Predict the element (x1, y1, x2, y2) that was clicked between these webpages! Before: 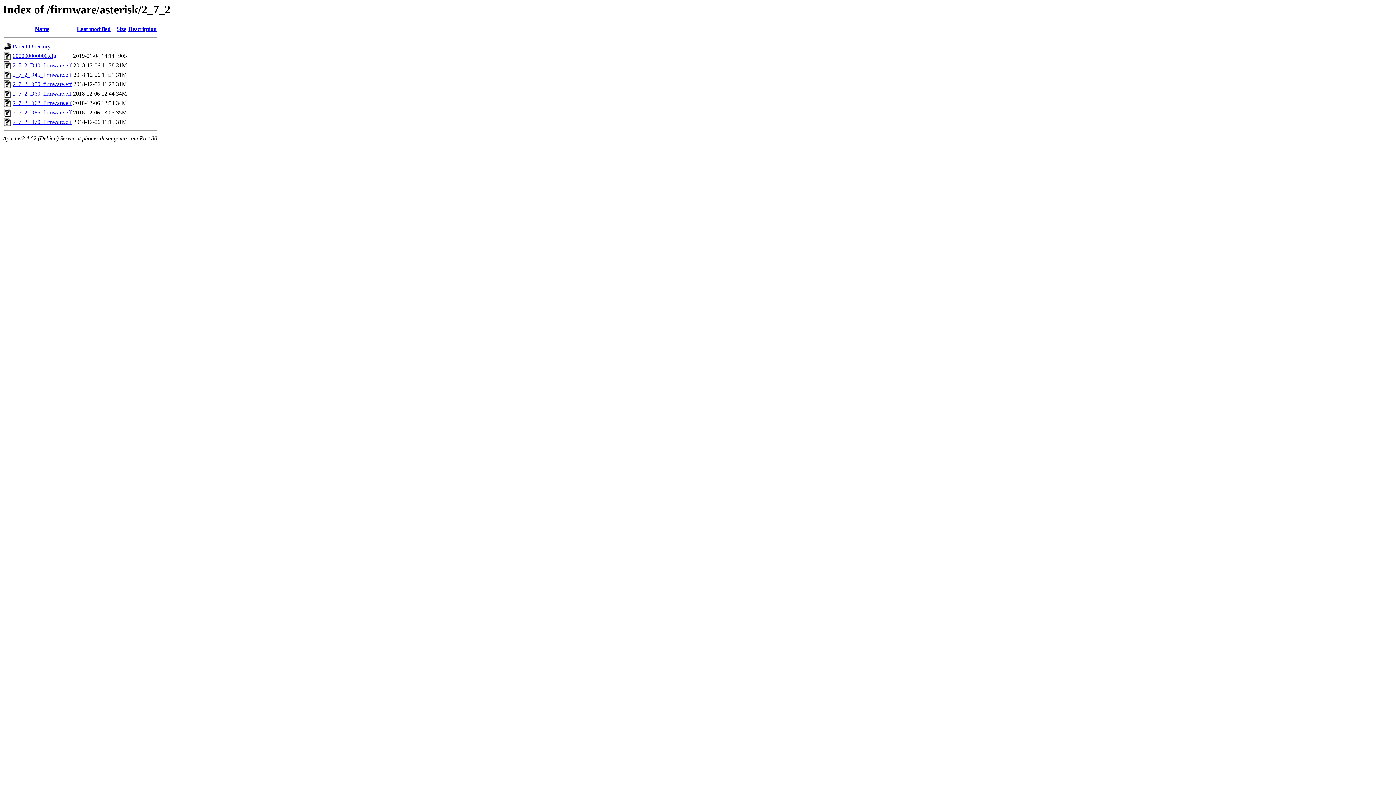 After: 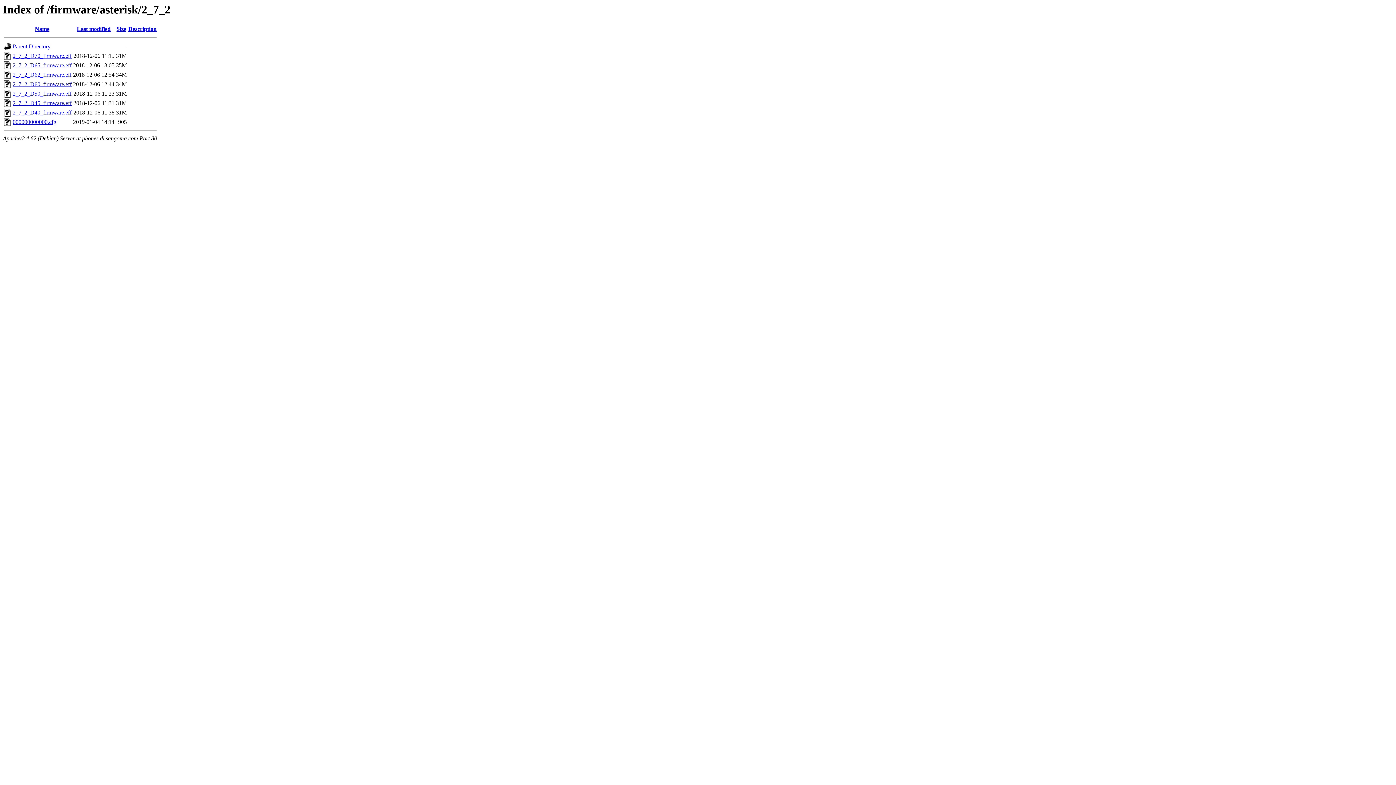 Action: bbox: (34, 25, 49, 32) label: Name